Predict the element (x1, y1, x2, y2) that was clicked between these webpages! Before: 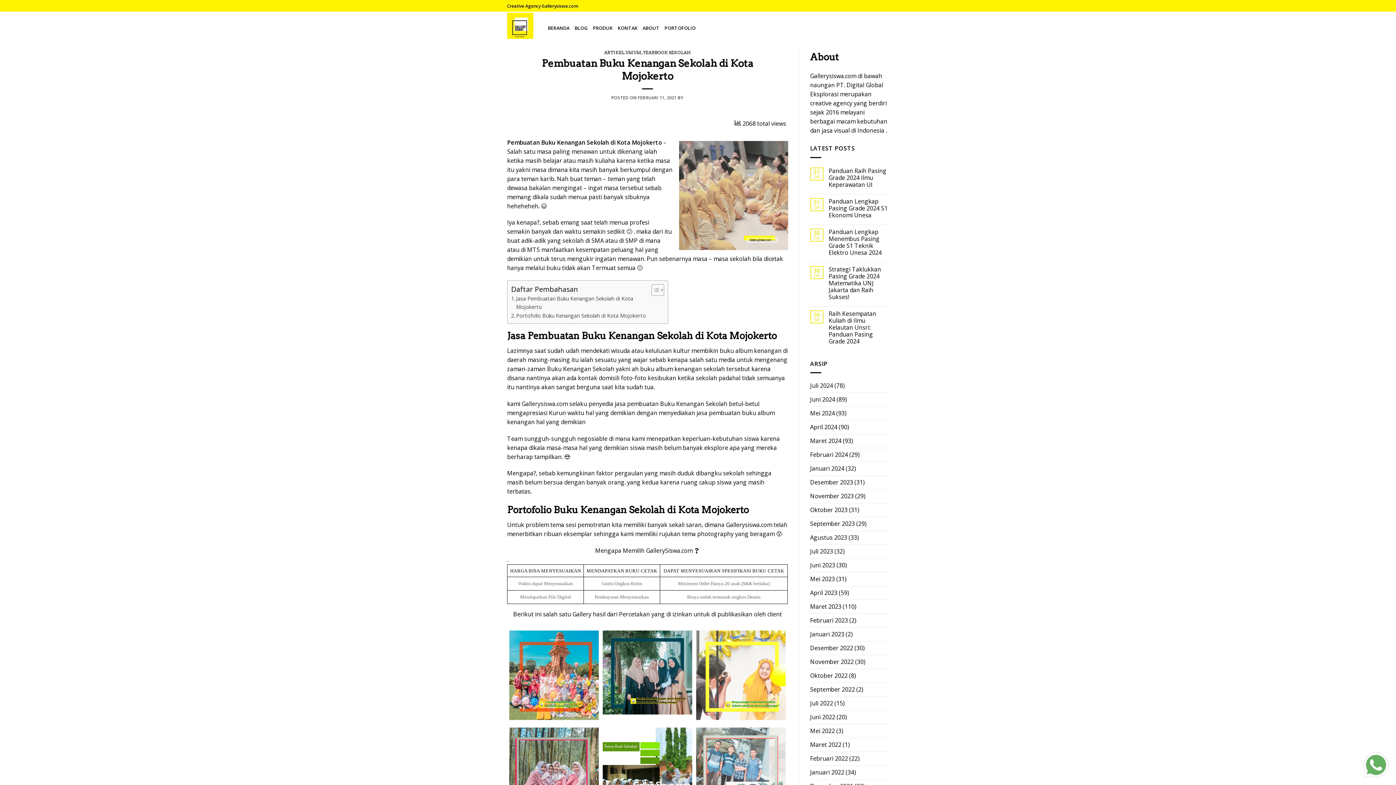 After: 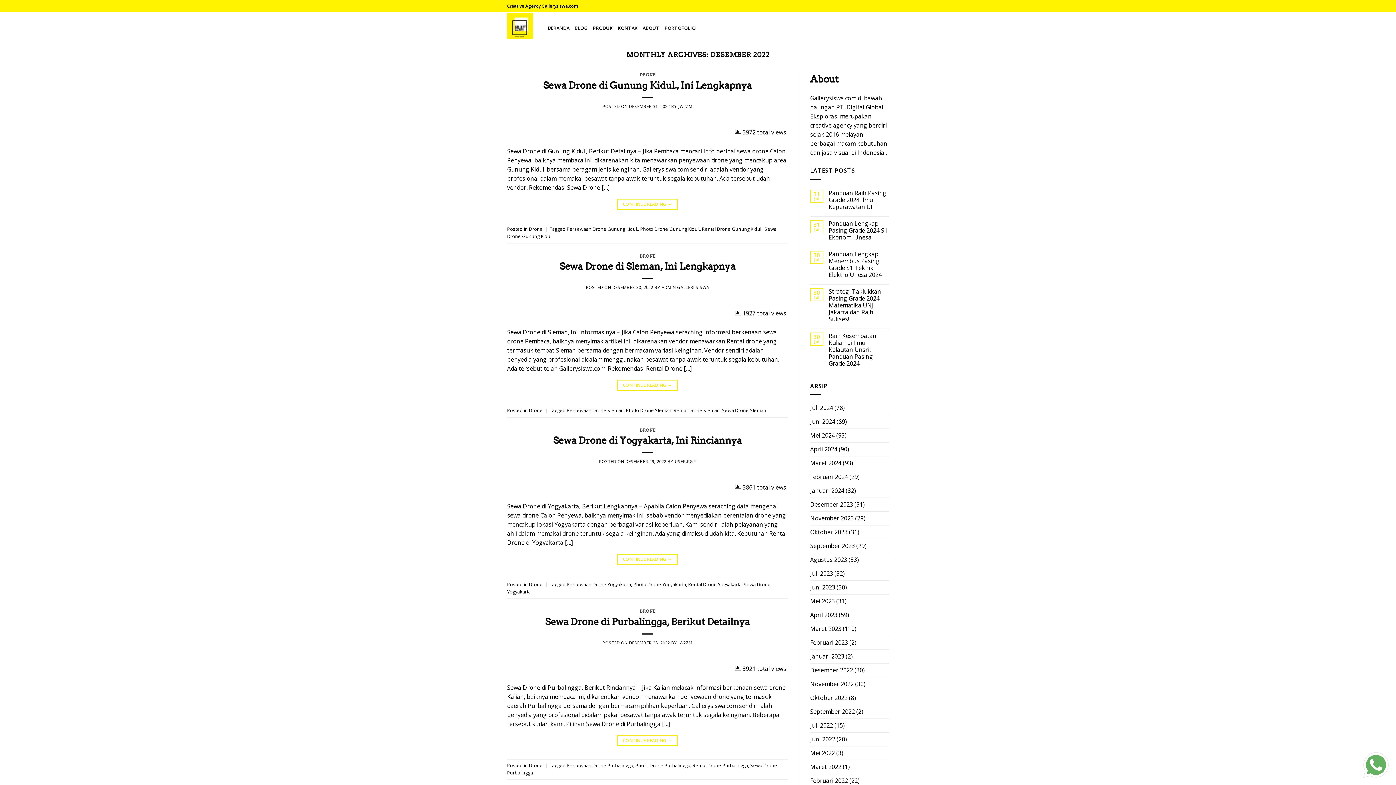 Action: label: Desember 2022 bbox: (810, 641, 853, 655)